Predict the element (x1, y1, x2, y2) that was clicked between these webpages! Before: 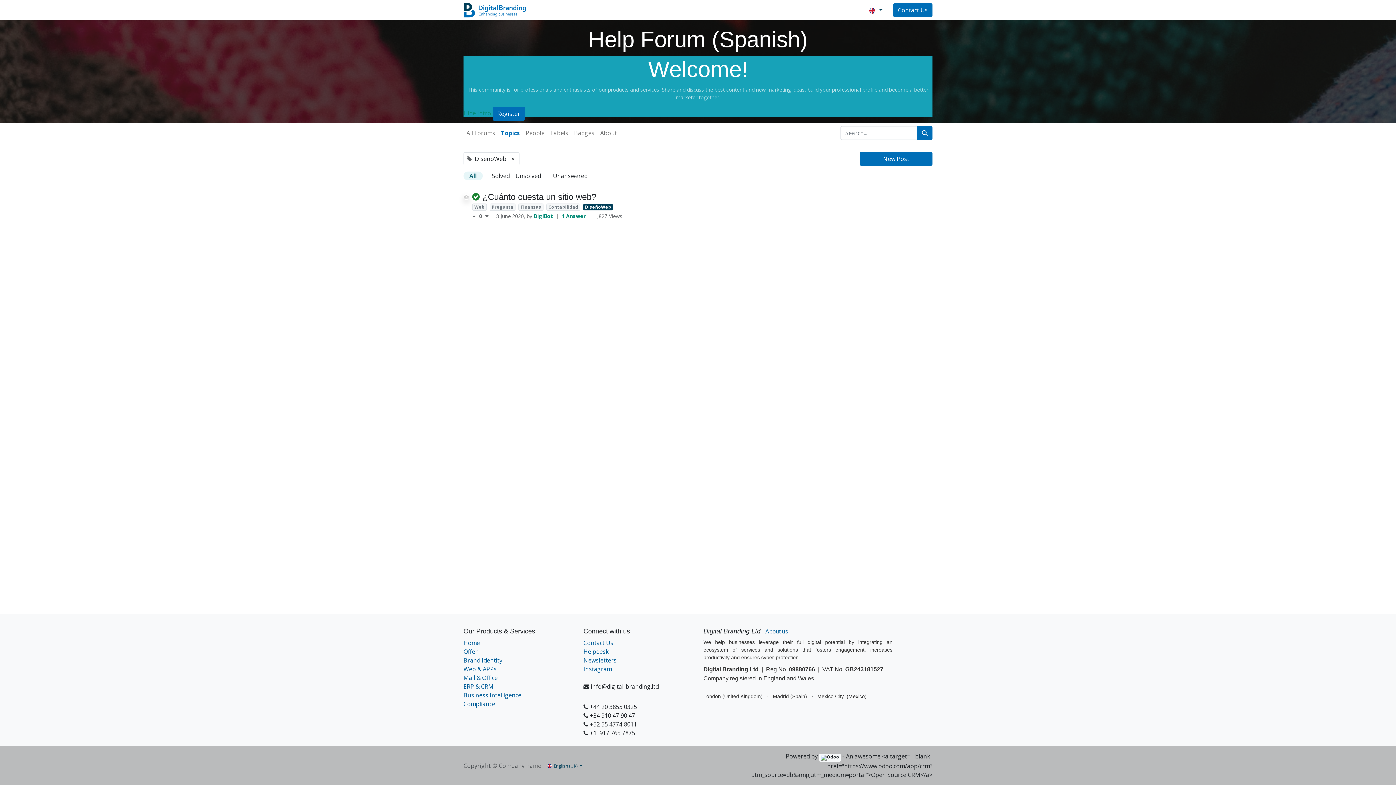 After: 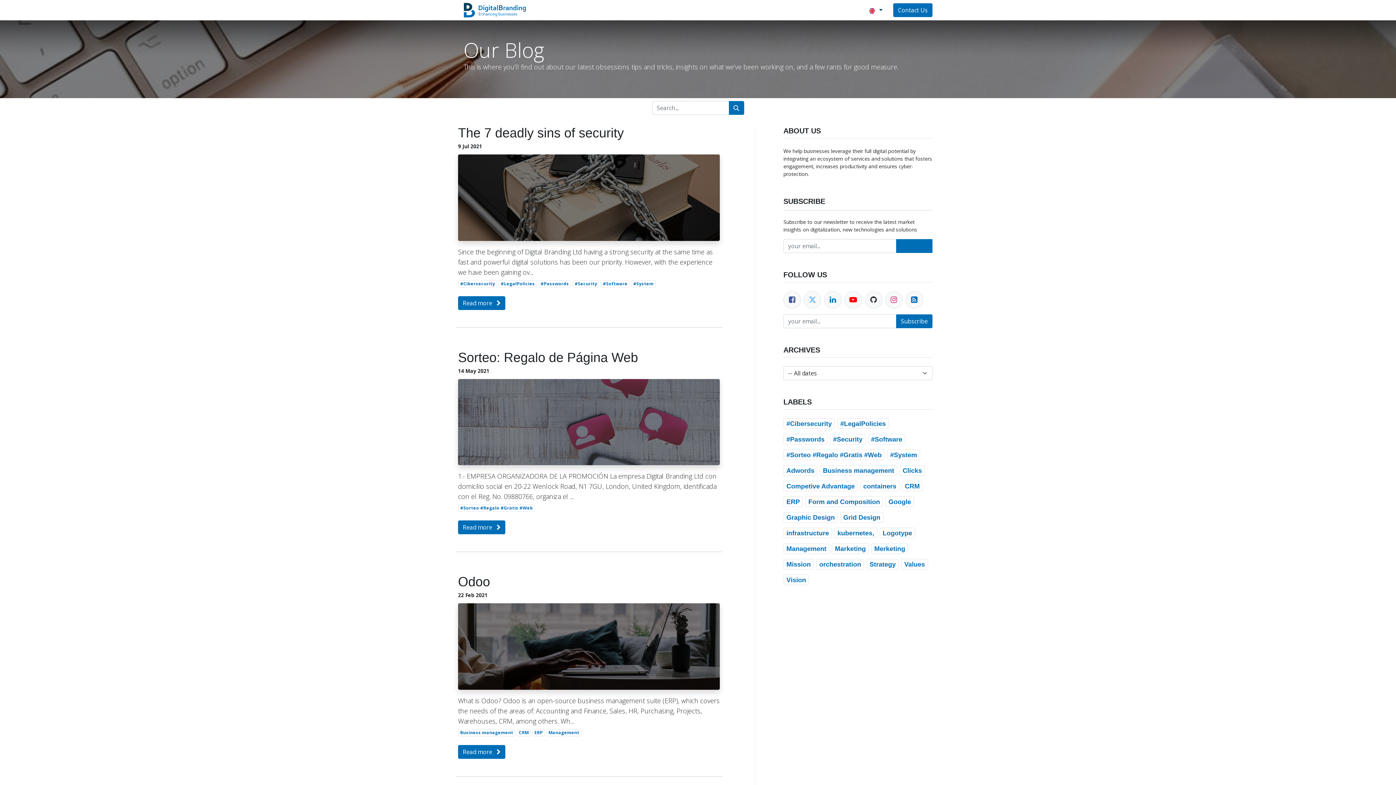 Action: bbox: (643, 2, 661, 17) label: Blog